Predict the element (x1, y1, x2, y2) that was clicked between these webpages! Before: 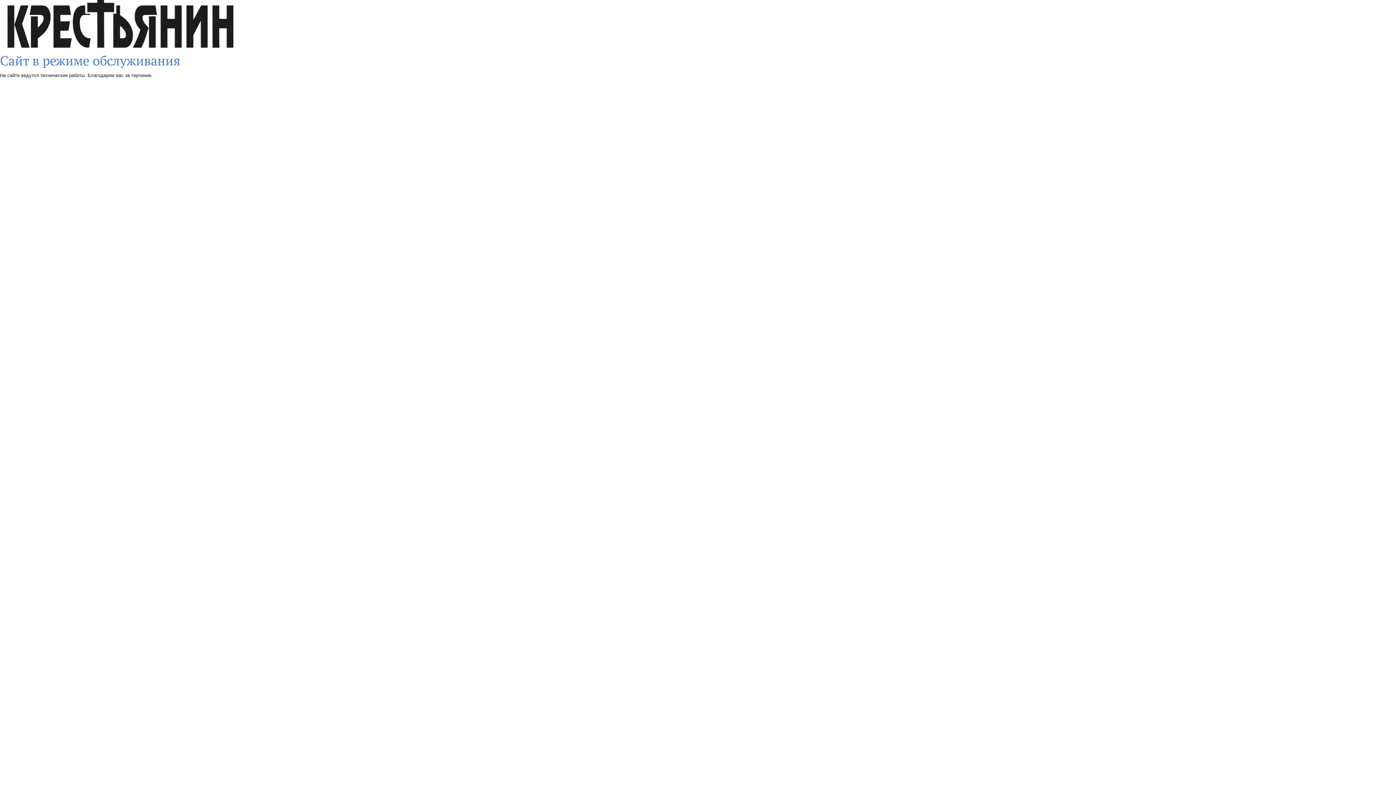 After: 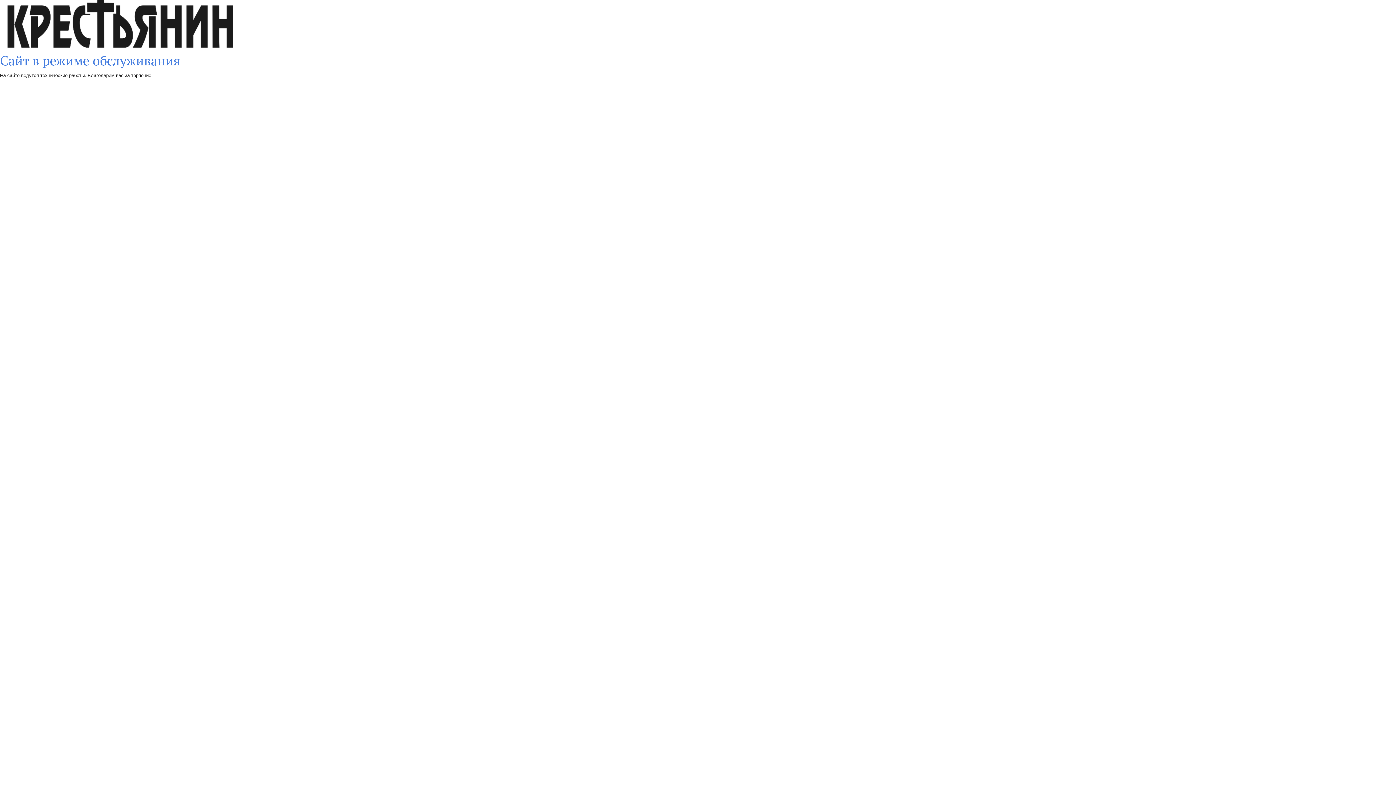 Action: bbox: (0, 0, 233, 48)